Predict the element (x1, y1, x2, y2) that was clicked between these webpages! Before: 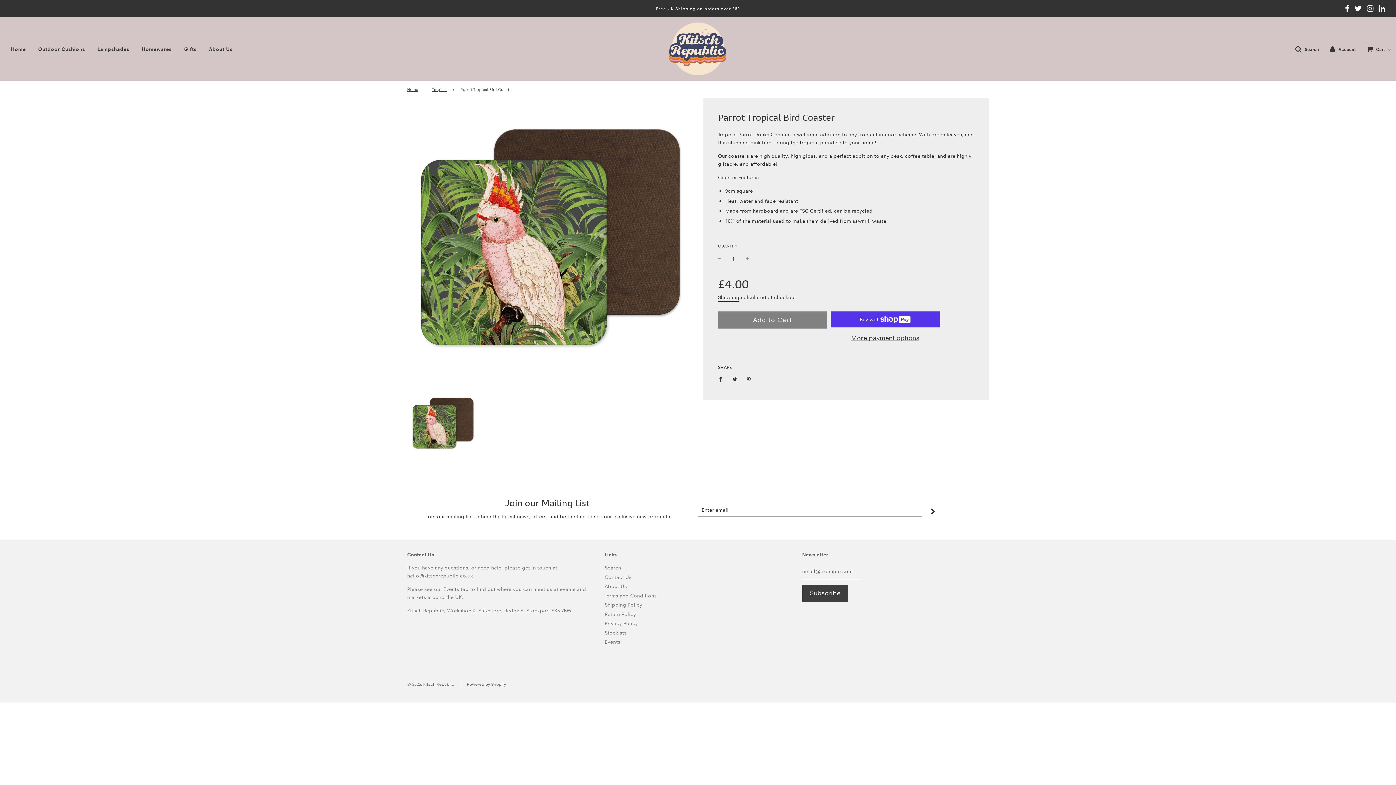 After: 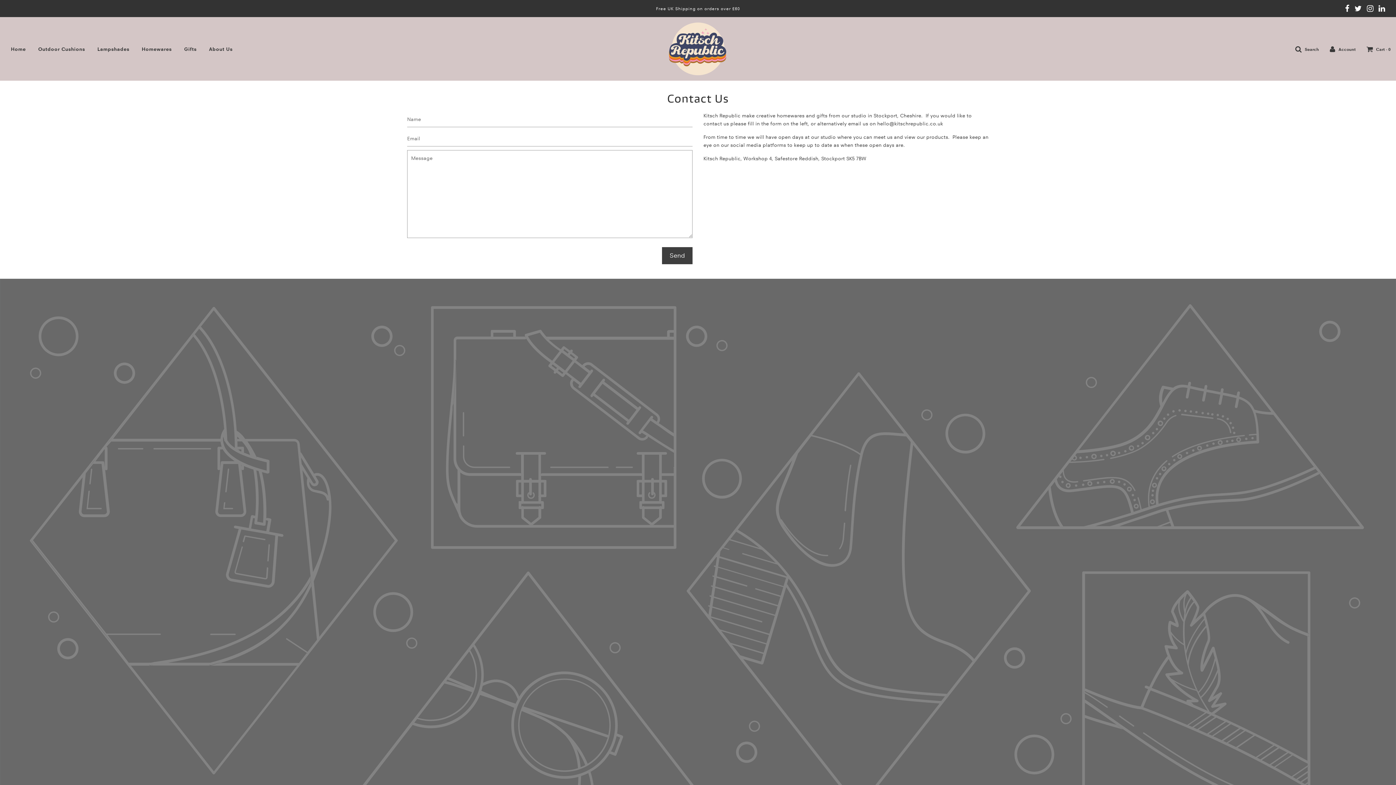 Action: label: Contact Us bbox: (604, 574, 631, 580)